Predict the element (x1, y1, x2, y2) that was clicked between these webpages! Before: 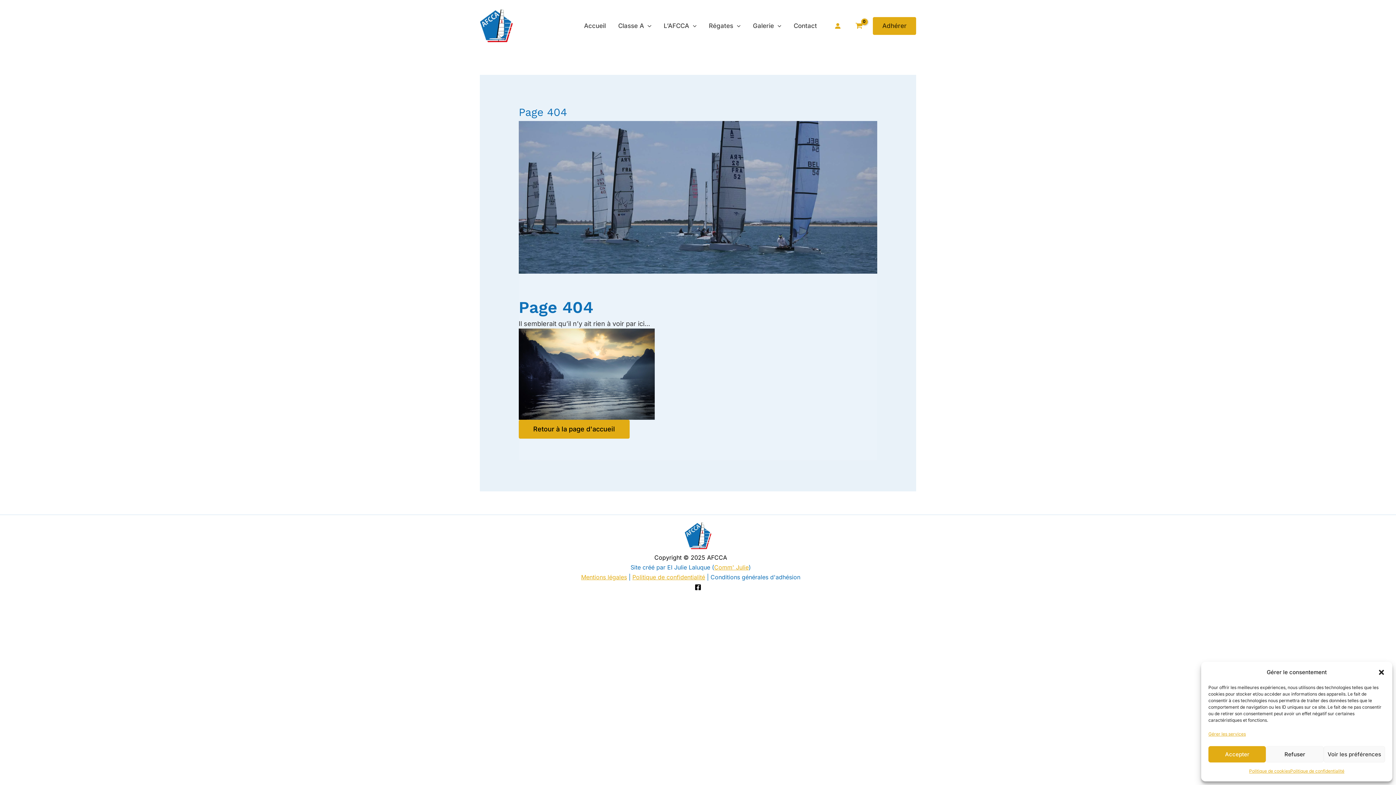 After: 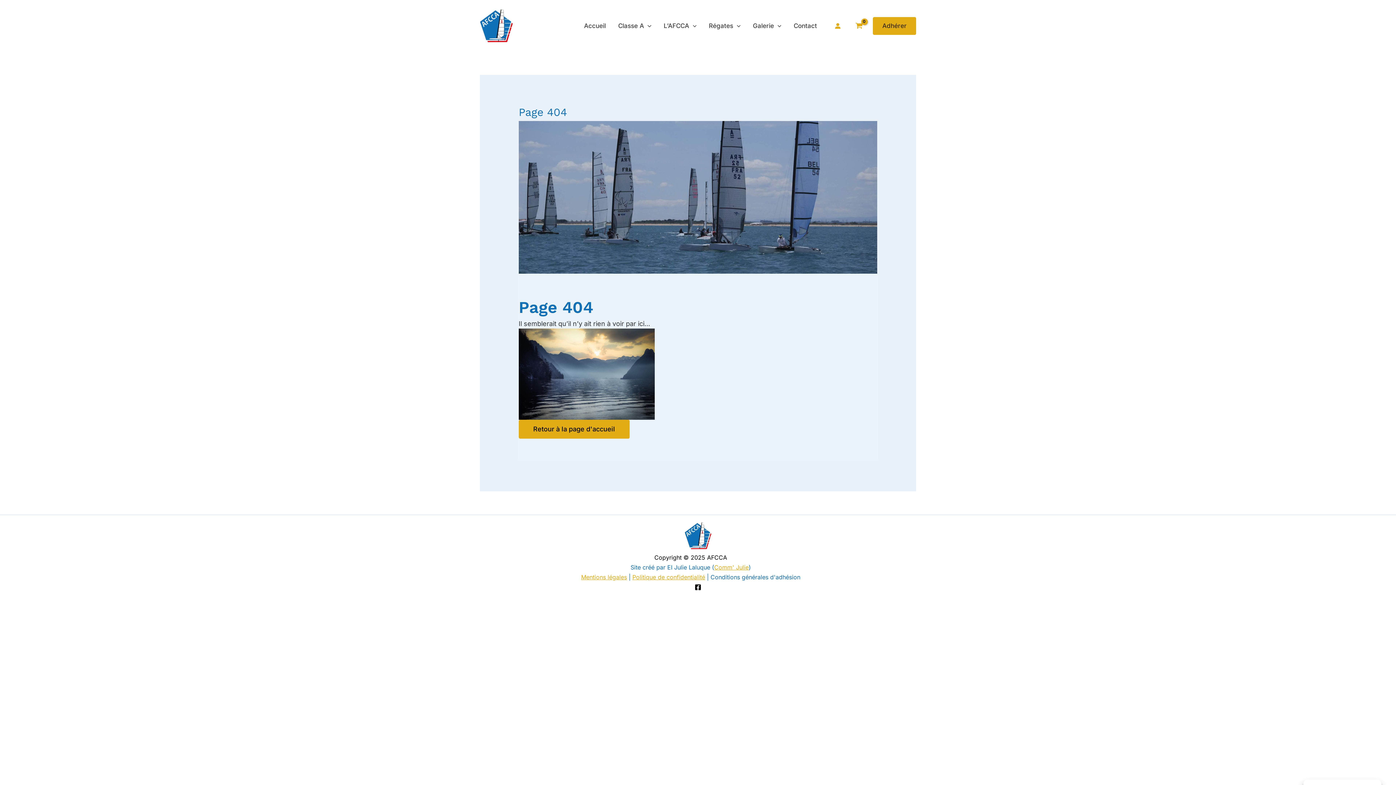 Action: label: Refuser bbox: (1266, 746, 1323, 762)